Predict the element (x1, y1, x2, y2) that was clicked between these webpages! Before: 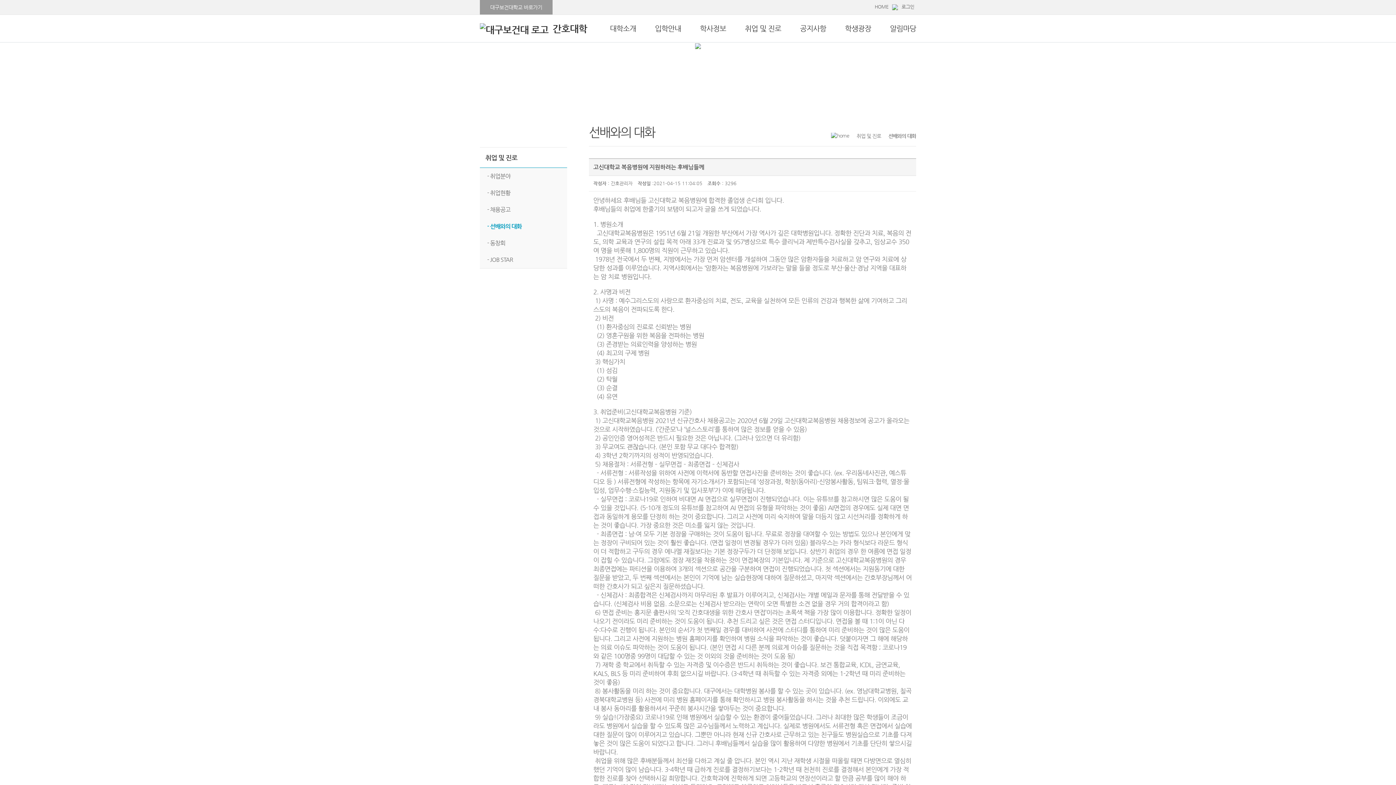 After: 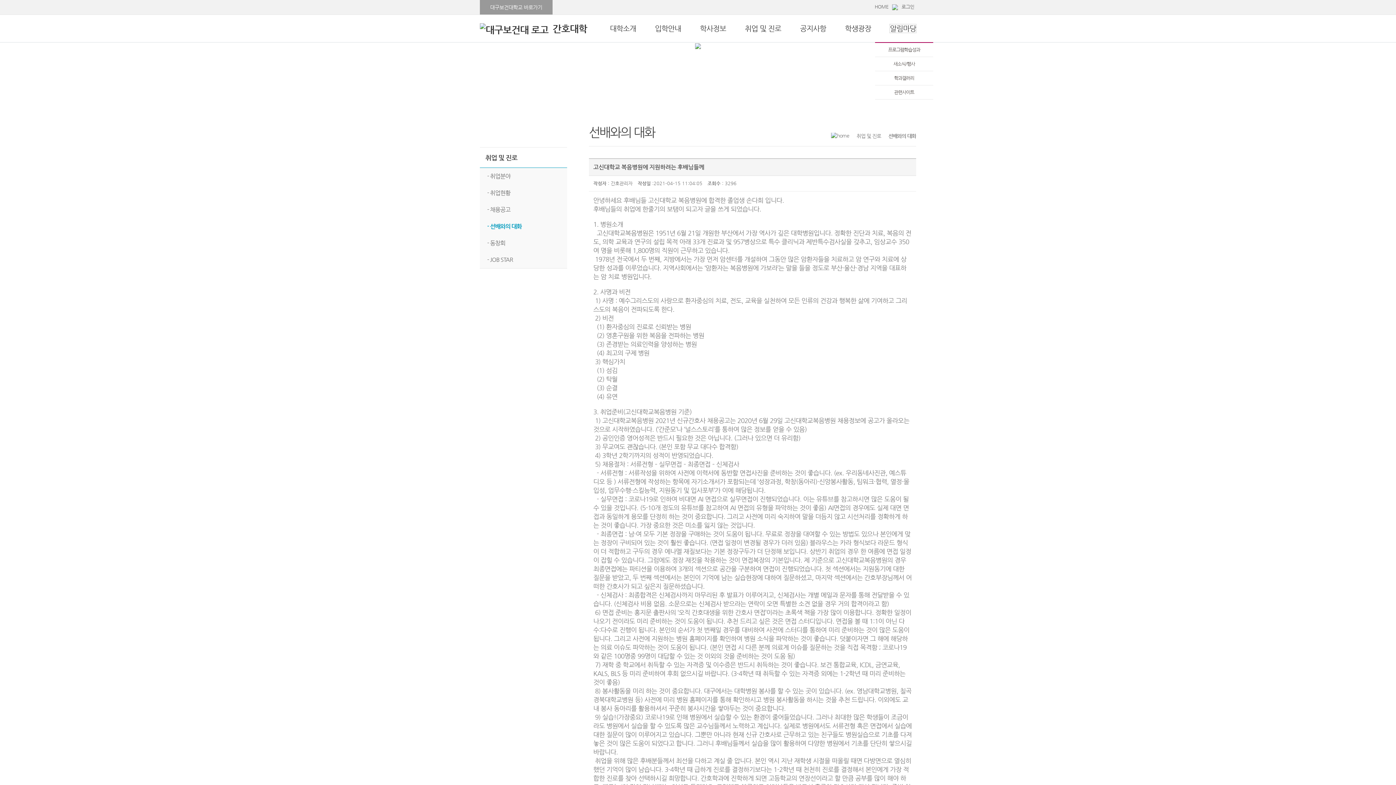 Action: label: 알림마당 bbox: (890, 24, 916, 32)